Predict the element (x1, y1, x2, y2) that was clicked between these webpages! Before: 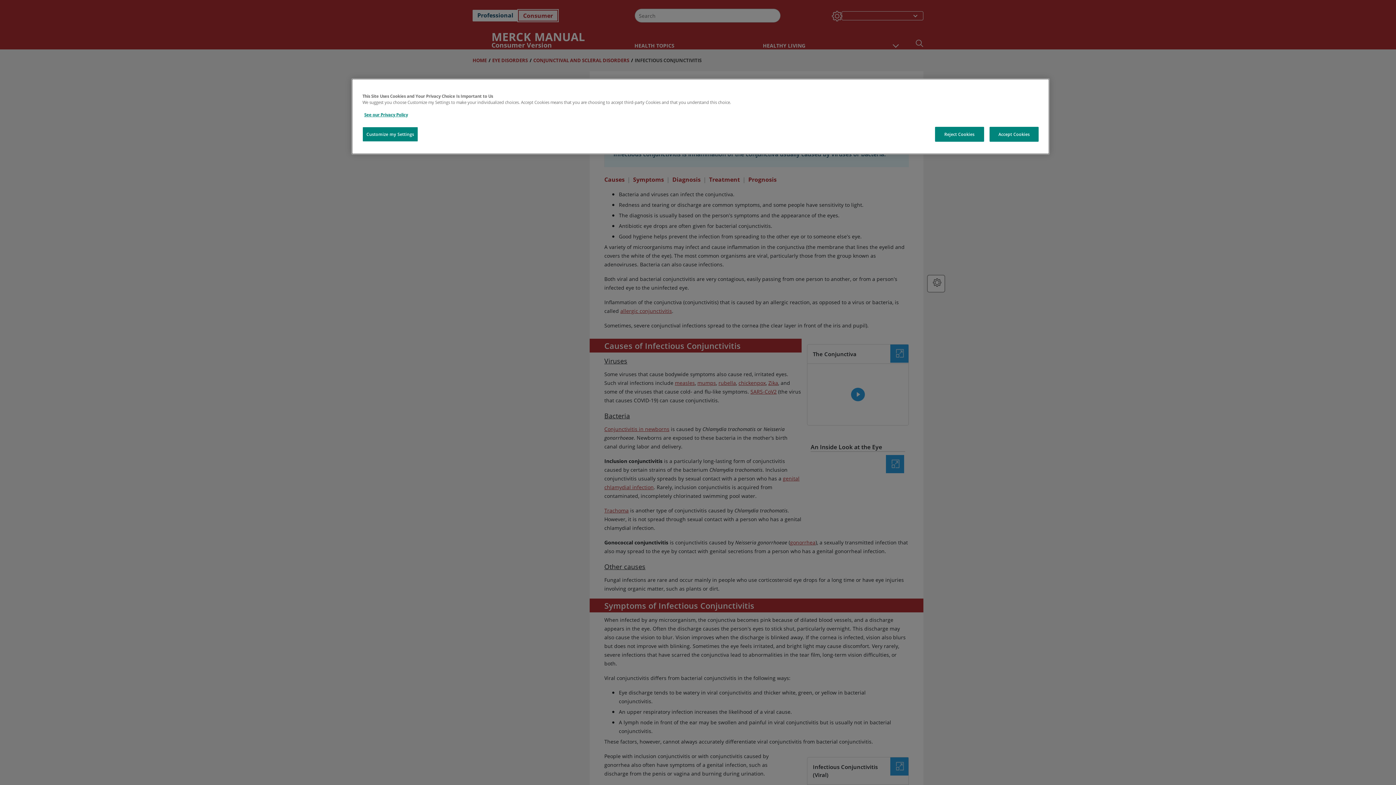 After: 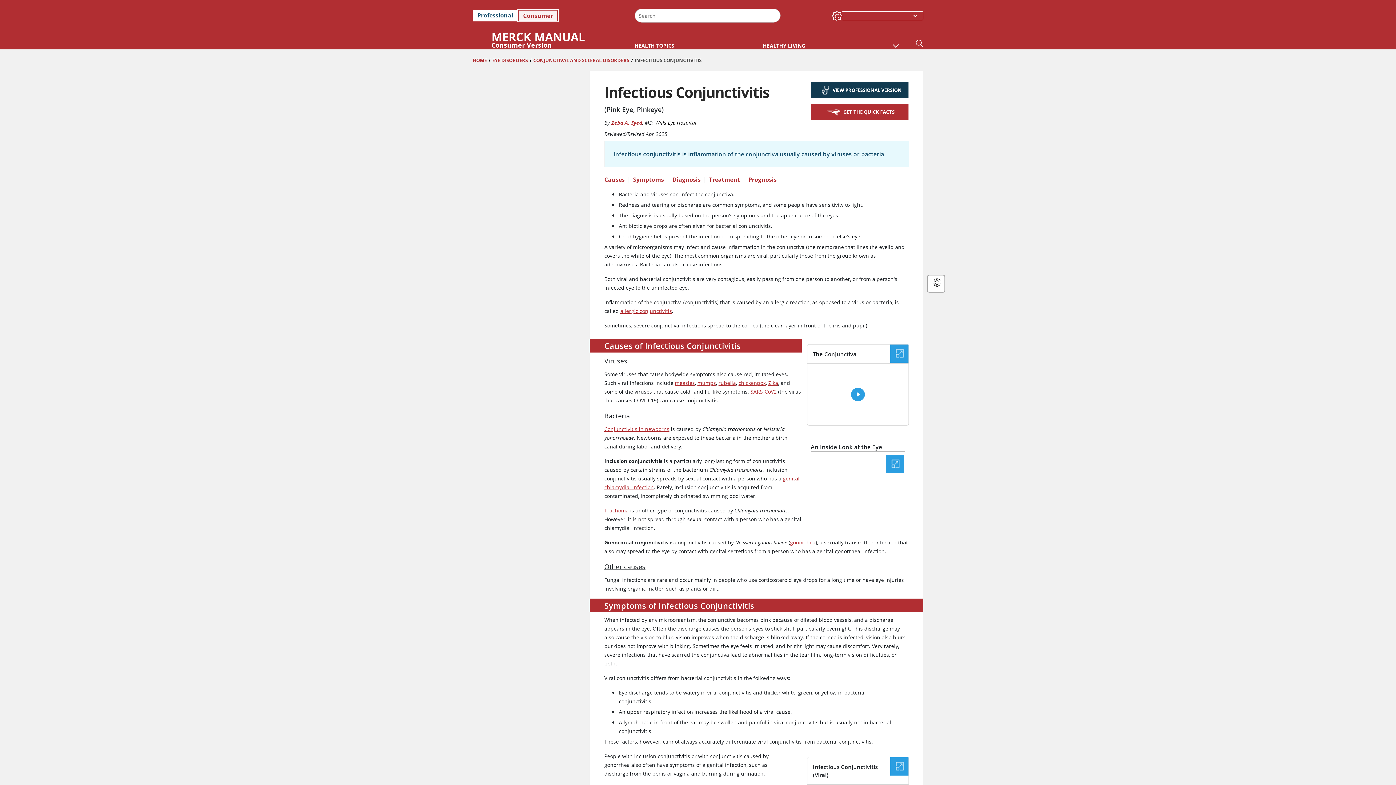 Action: bbox: (935, 126, 984, 141) label: Reject Cookies